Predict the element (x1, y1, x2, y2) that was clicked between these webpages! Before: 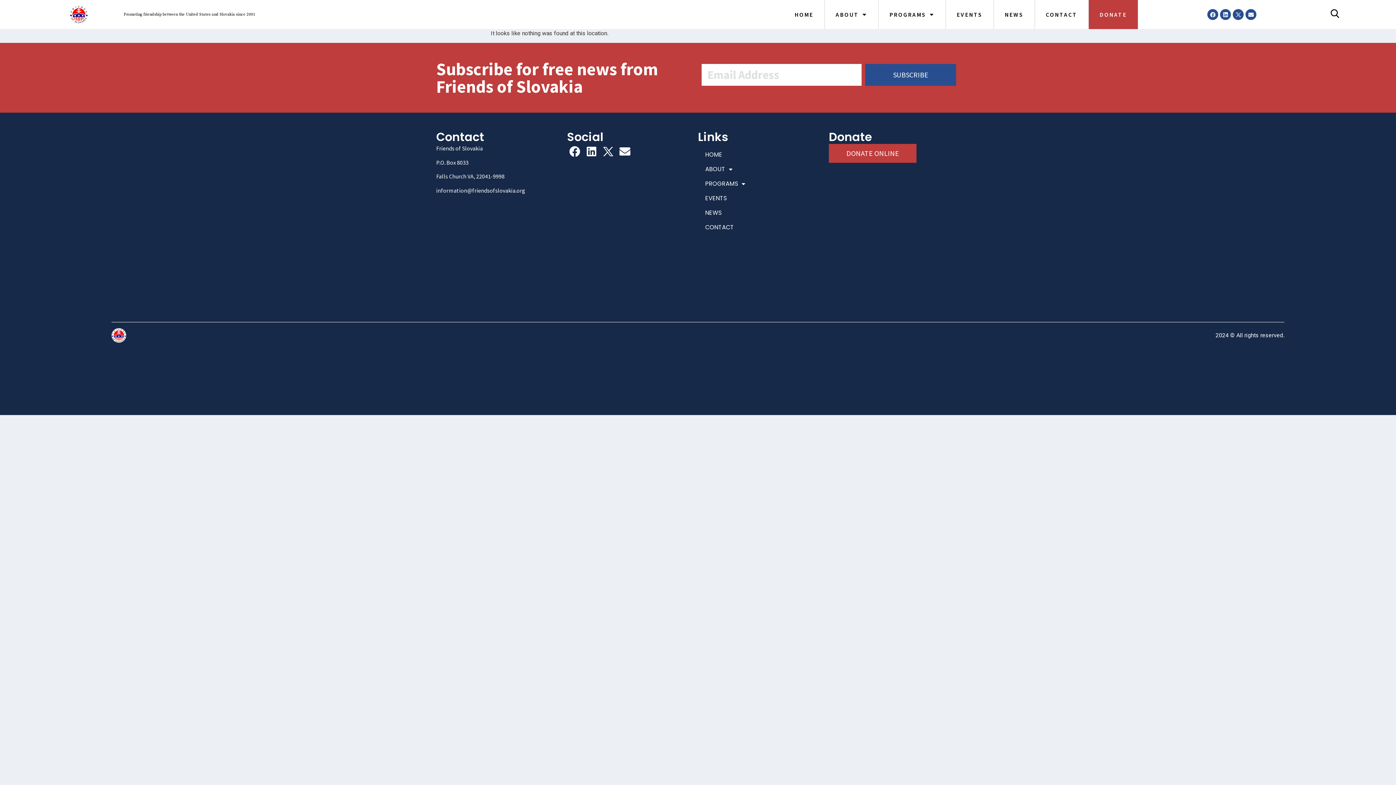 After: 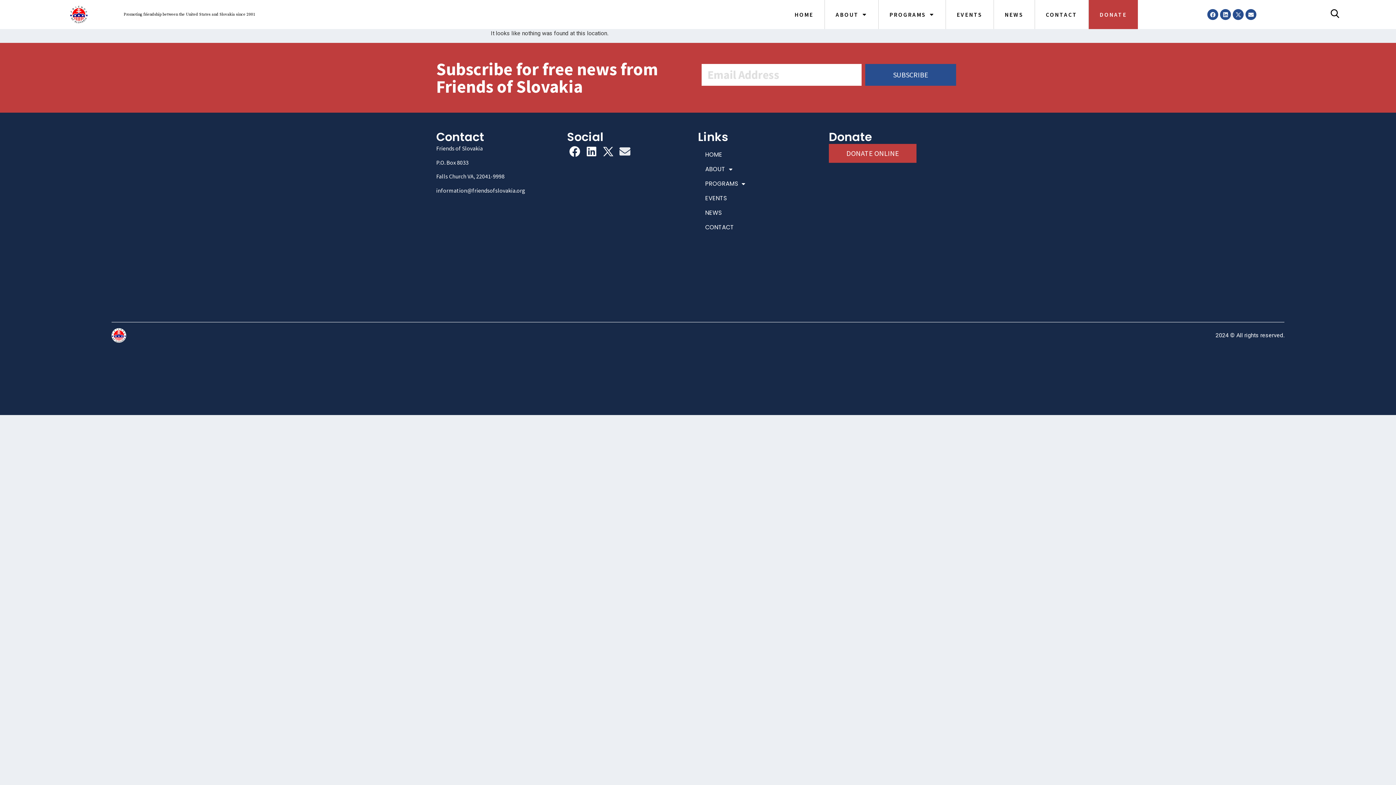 Action: label: Envelope bbox: (617, 144, 632, 159)